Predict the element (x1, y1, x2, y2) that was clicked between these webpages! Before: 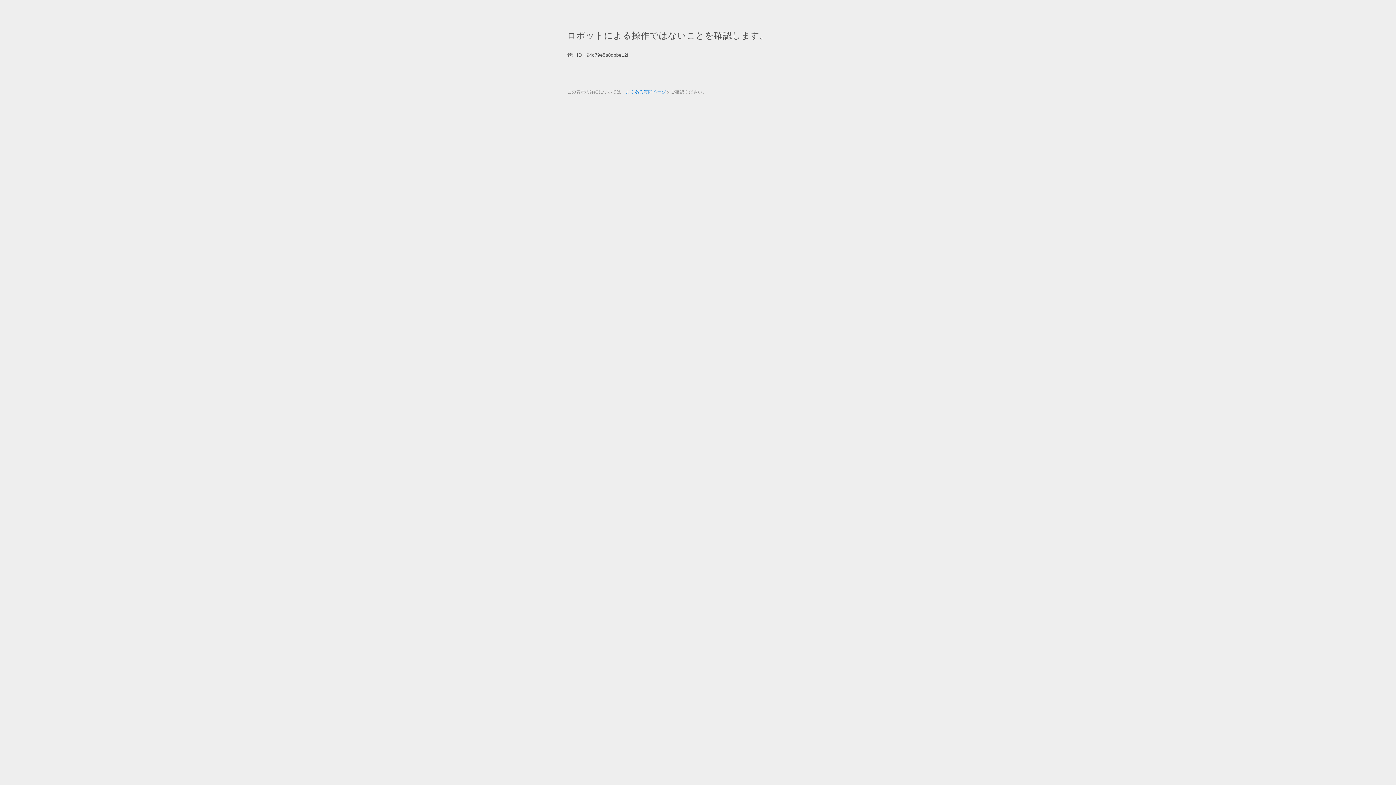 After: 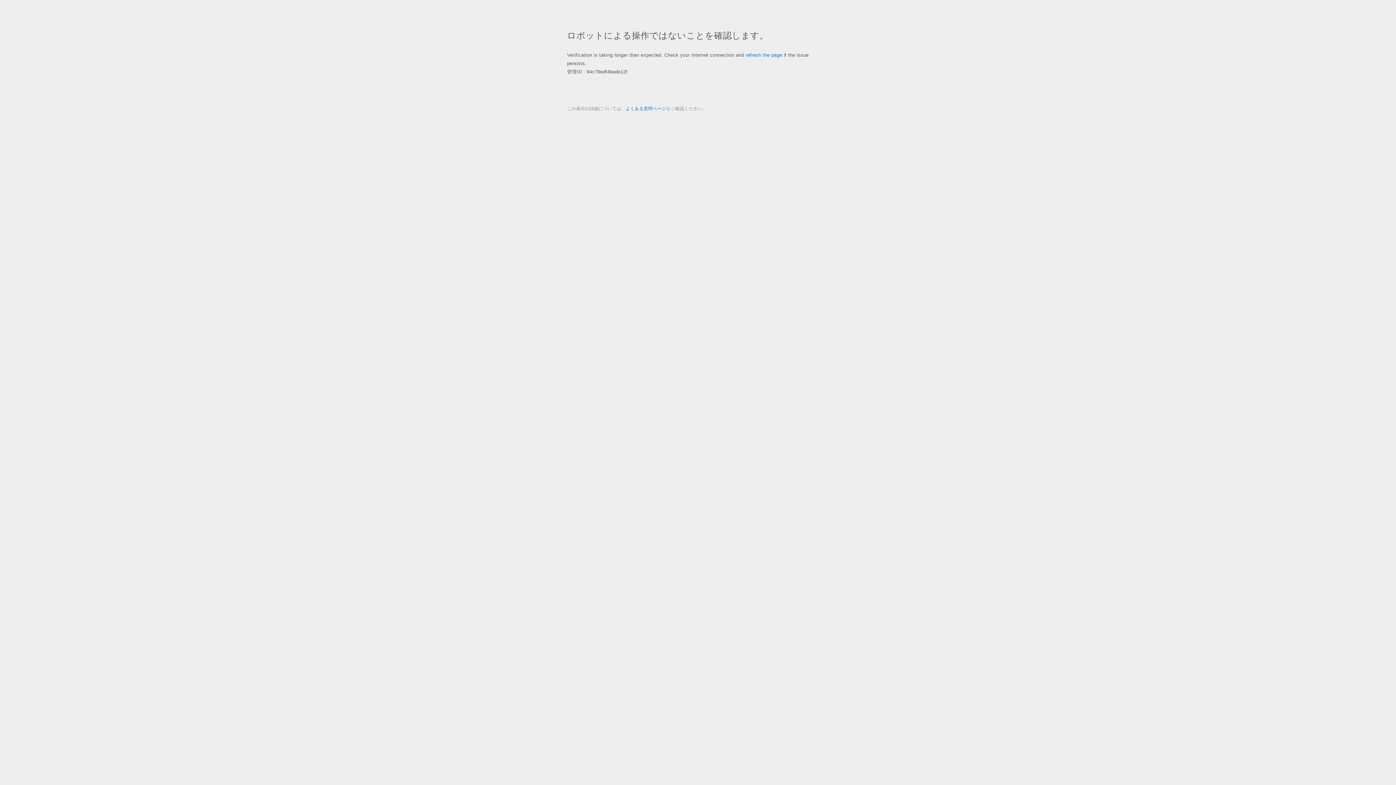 Action: label: よくある質問ページ bbox: (625, 89, 666, 94)